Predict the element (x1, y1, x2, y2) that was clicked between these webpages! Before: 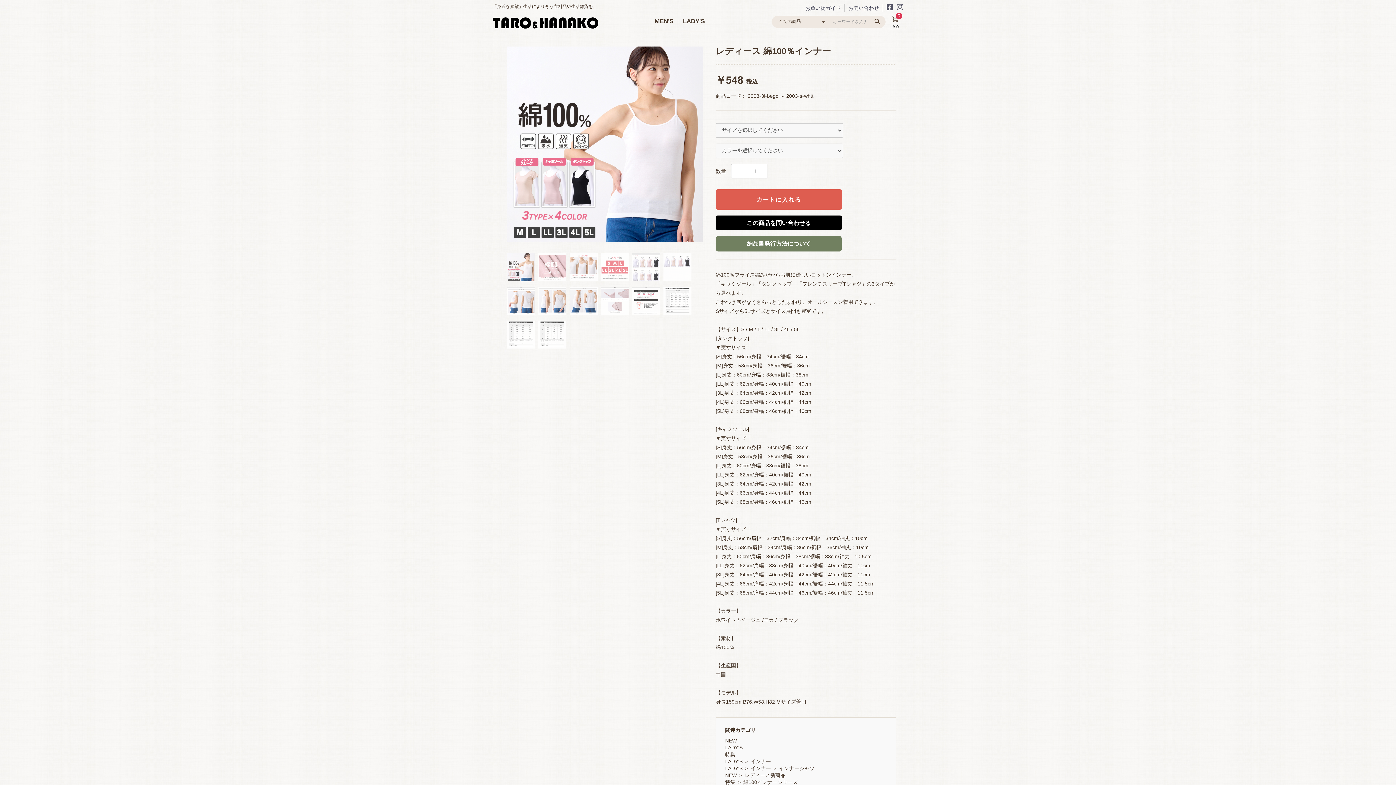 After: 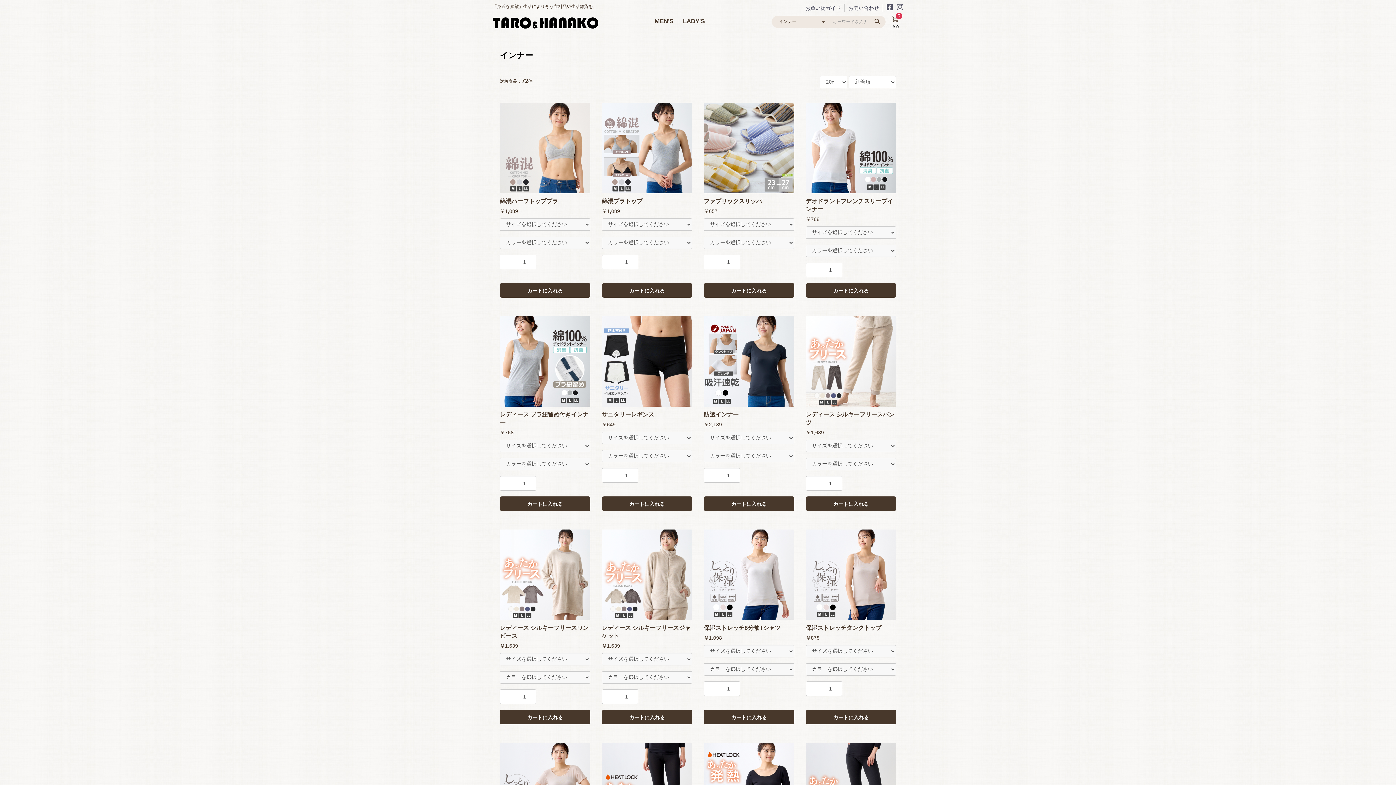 Action: bbox: (750, 765, 771, 771) label: インナー